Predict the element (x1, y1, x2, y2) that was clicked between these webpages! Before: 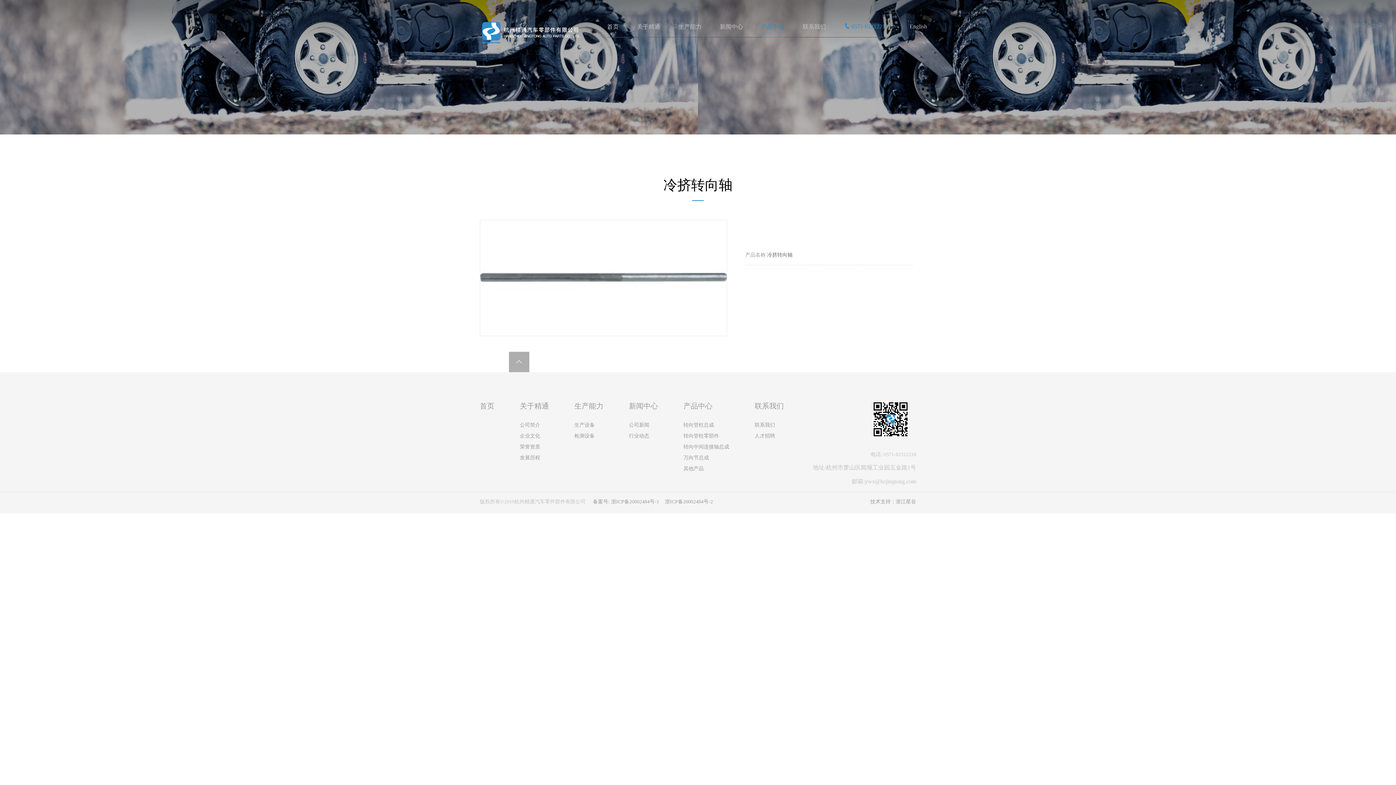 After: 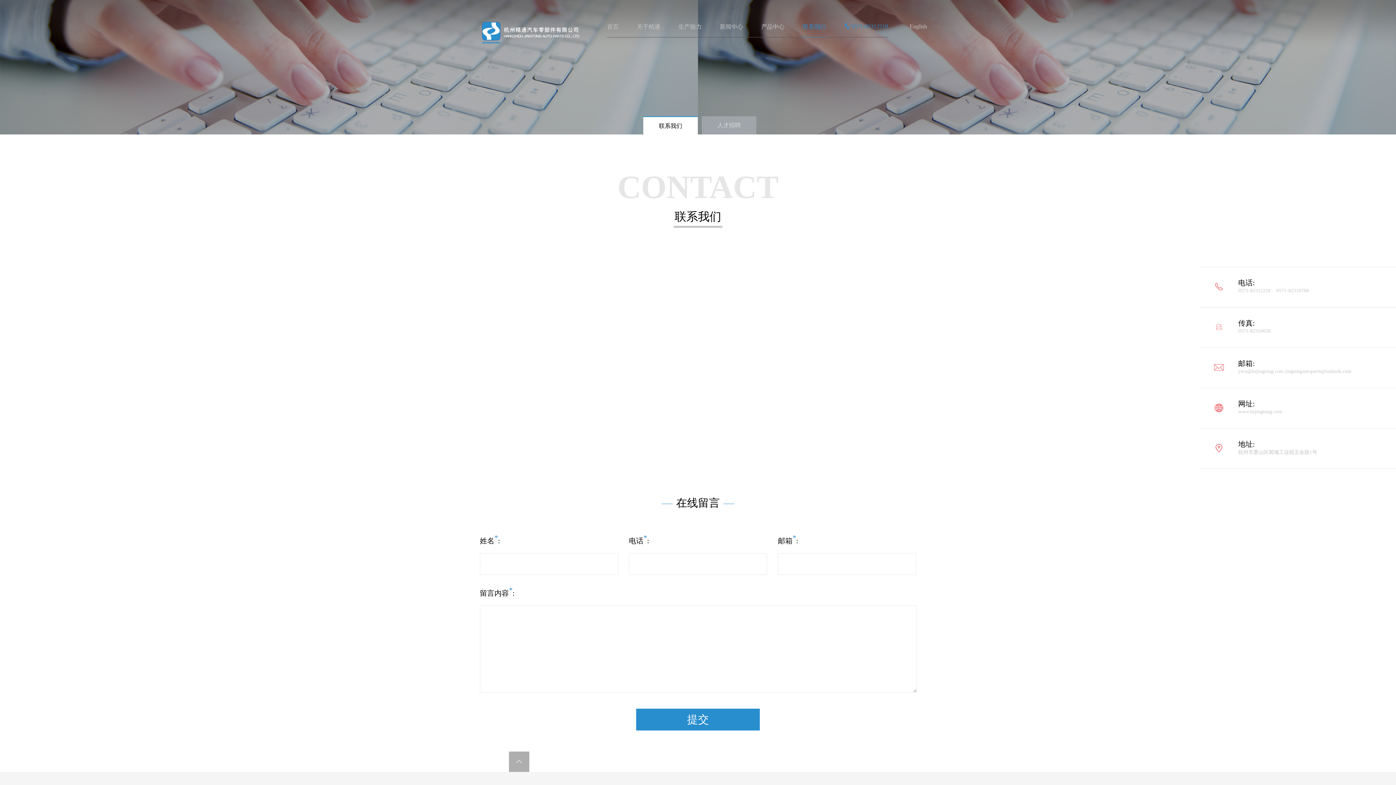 Action: label: 联系我们 bbox: (754, 422, 775, 428)